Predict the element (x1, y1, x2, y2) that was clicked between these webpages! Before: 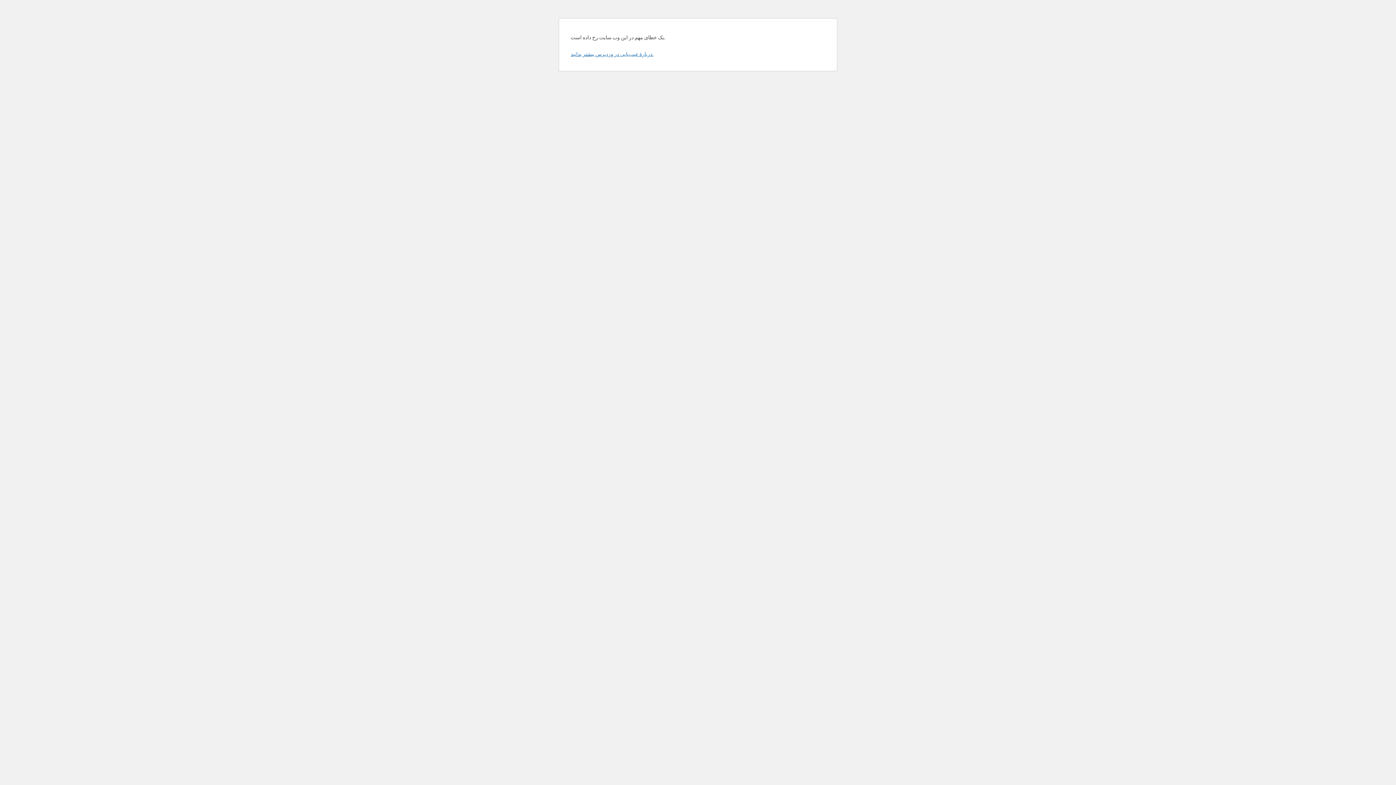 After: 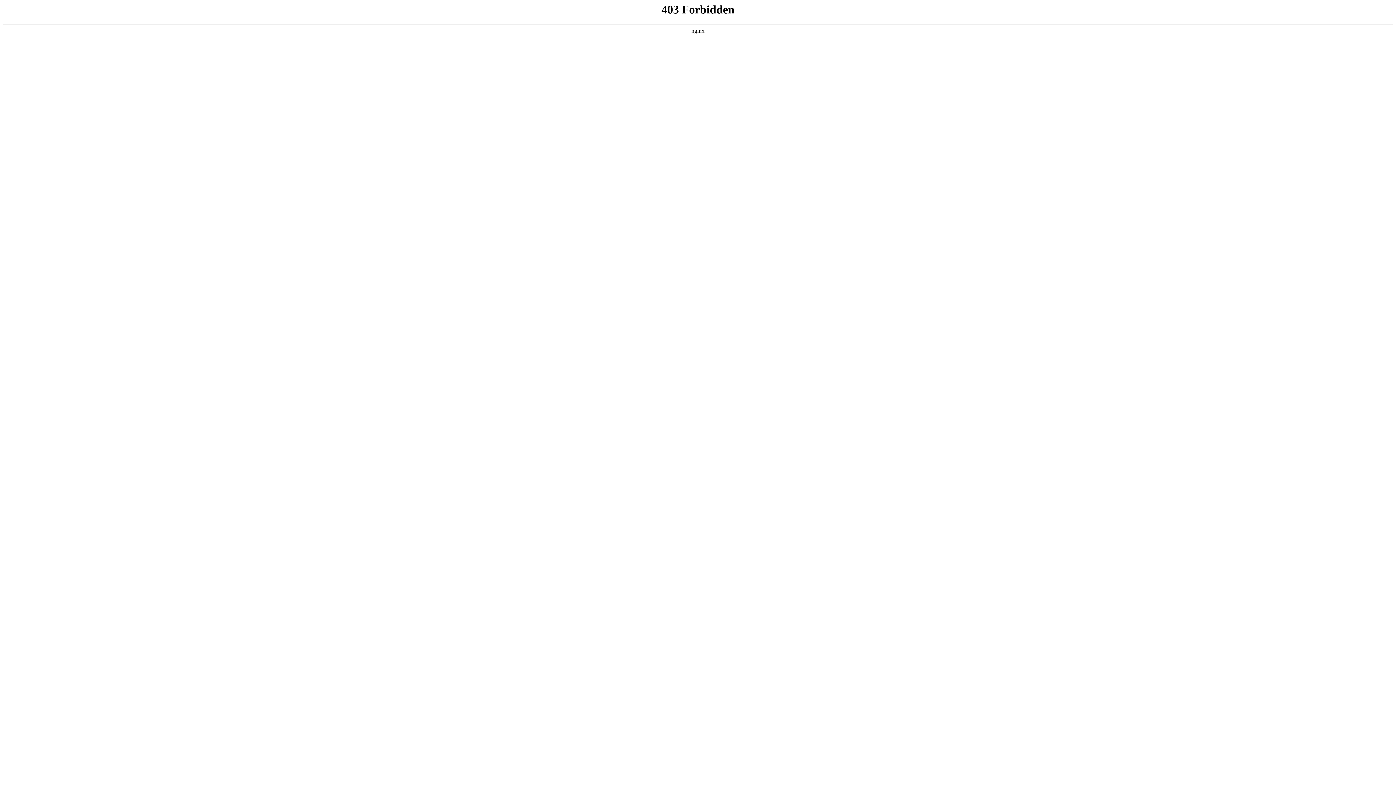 Action: label: دربارهٔ عیب‌یابی در وردپرس بیشتر بدانید. bbox: (570, 50, 653, 57)